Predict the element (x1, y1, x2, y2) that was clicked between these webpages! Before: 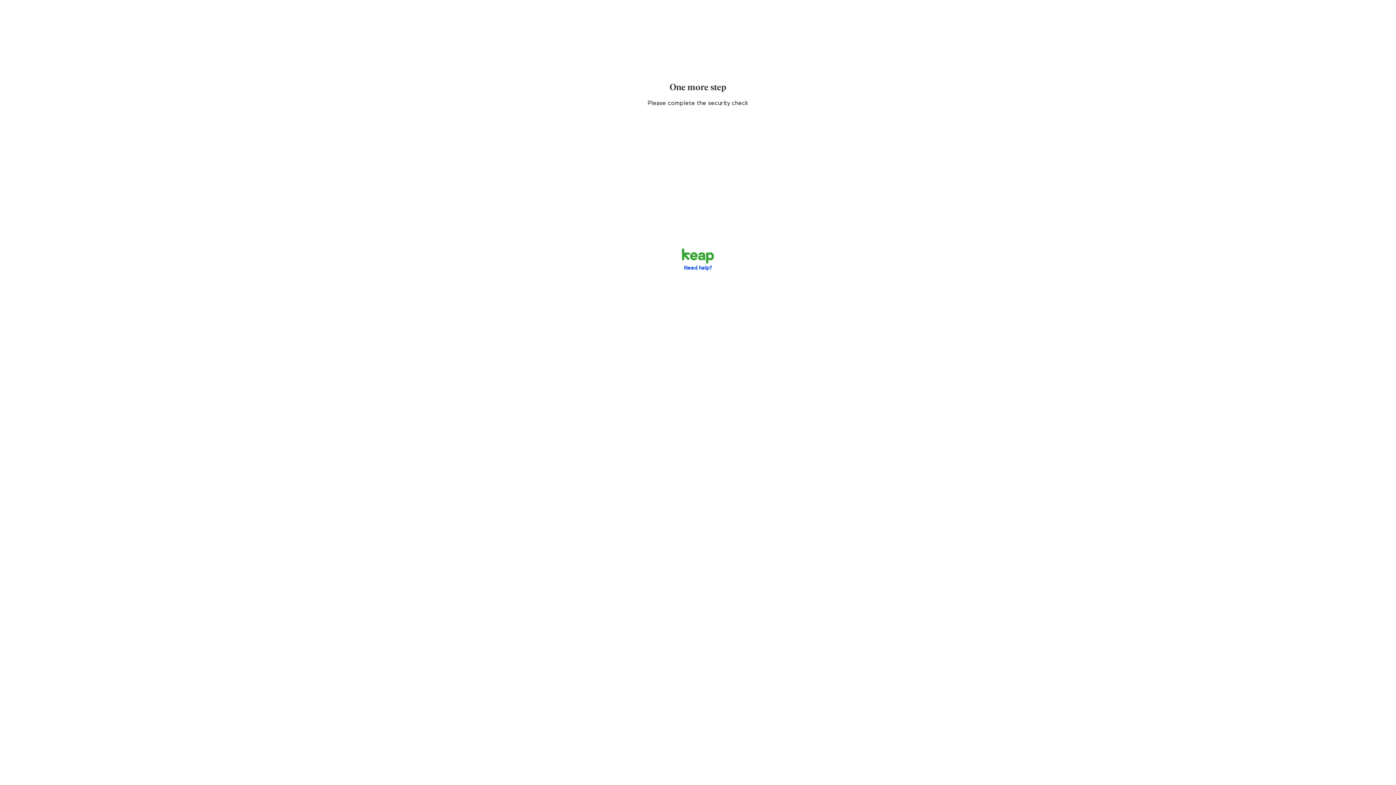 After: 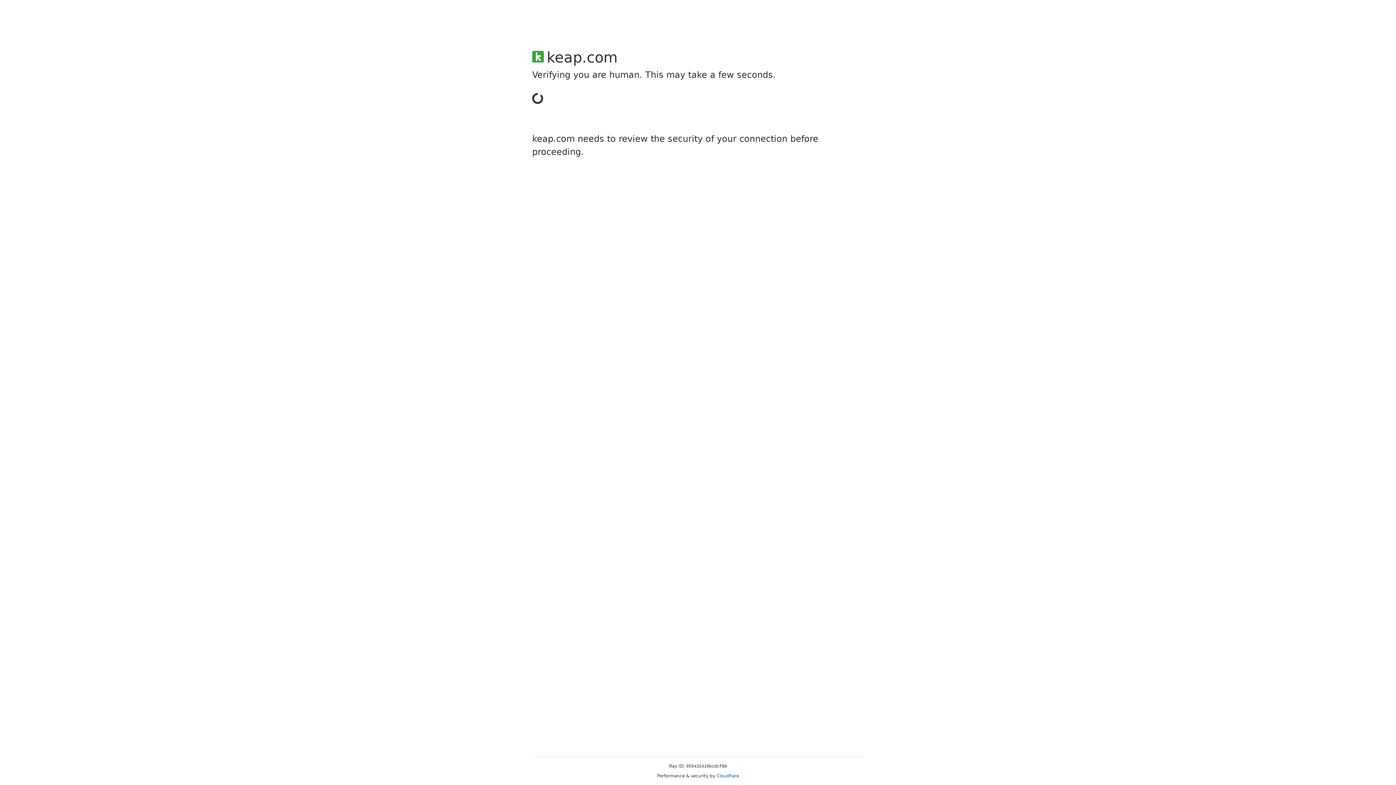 Action: bbox: (684, 265, 712, 271) label: Need help?